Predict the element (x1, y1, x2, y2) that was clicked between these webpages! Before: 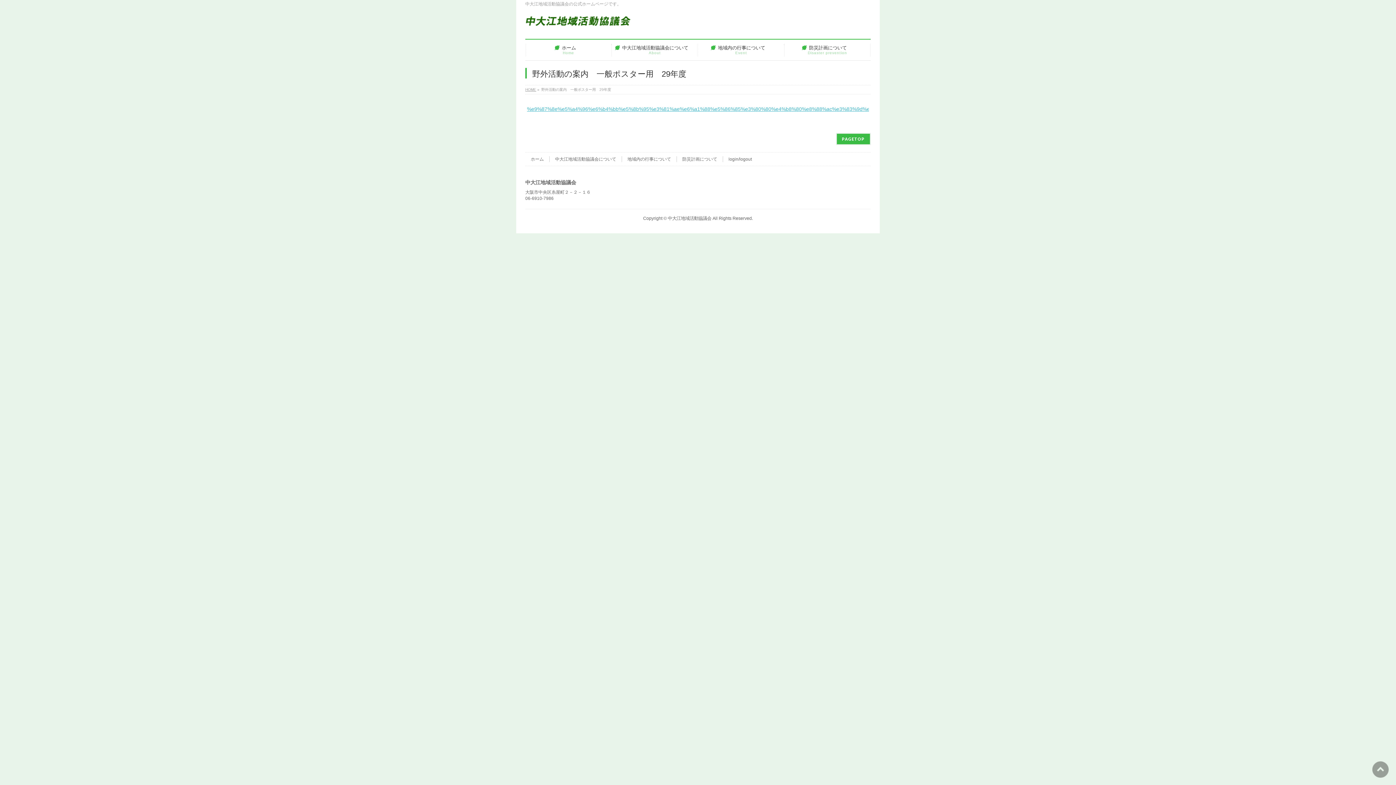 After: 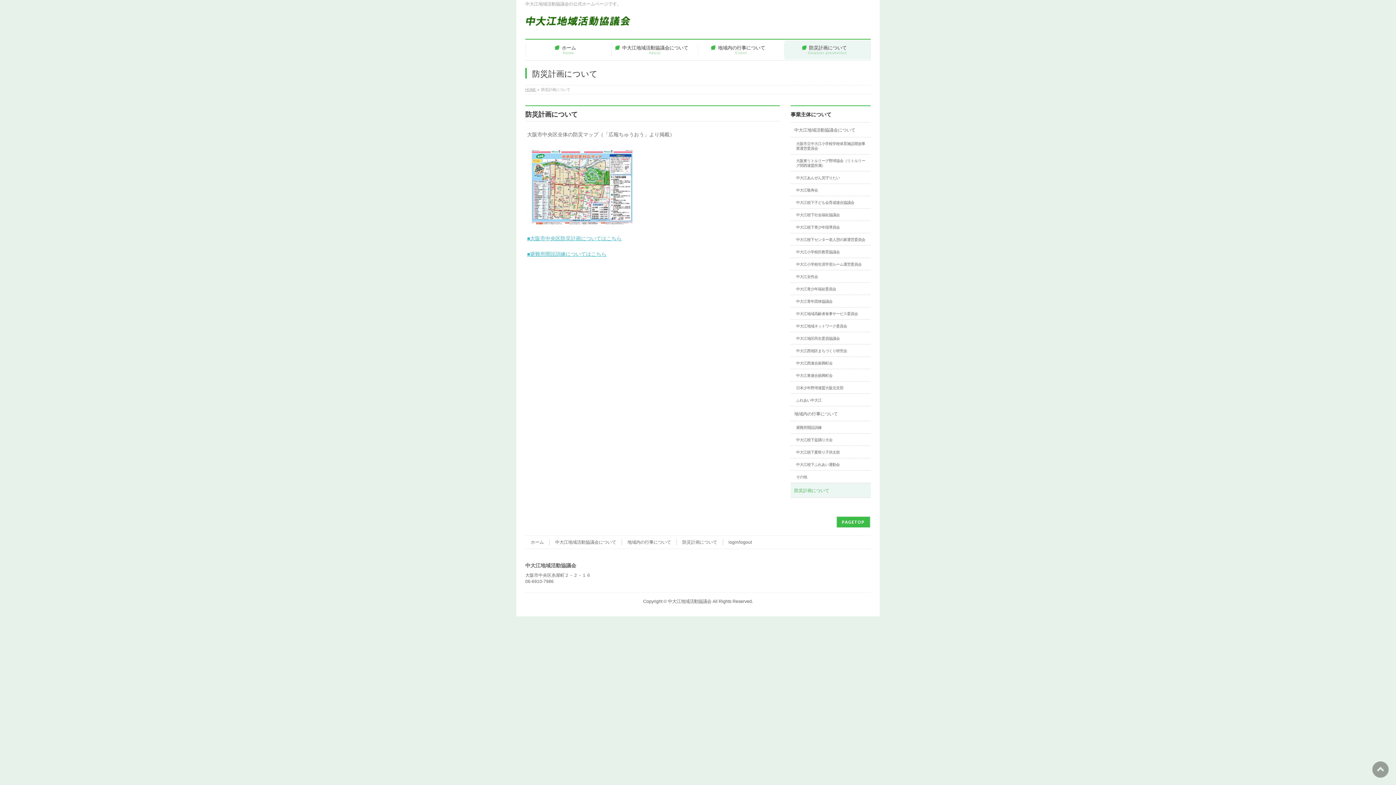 Action: label: 防災計画について bbox: (677, 156, 723, 162)